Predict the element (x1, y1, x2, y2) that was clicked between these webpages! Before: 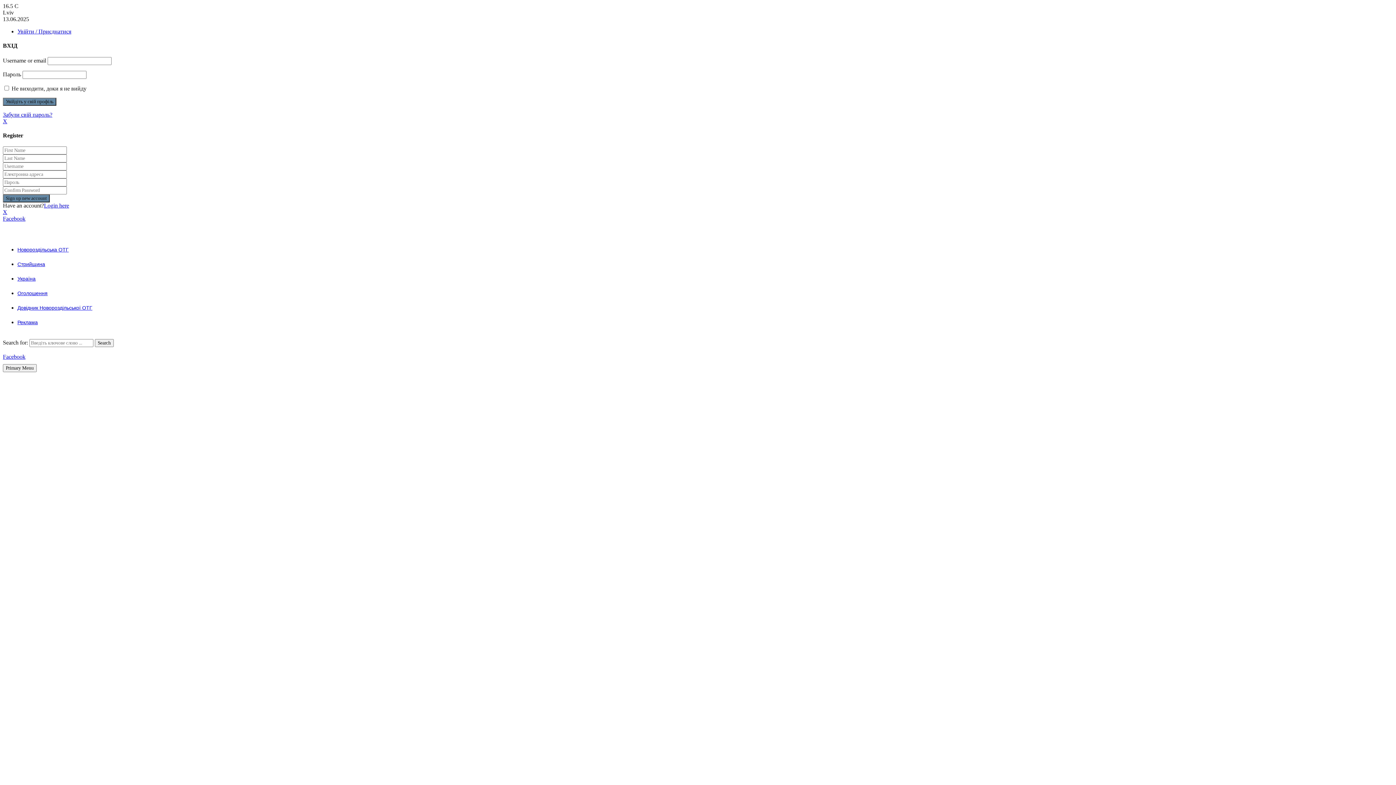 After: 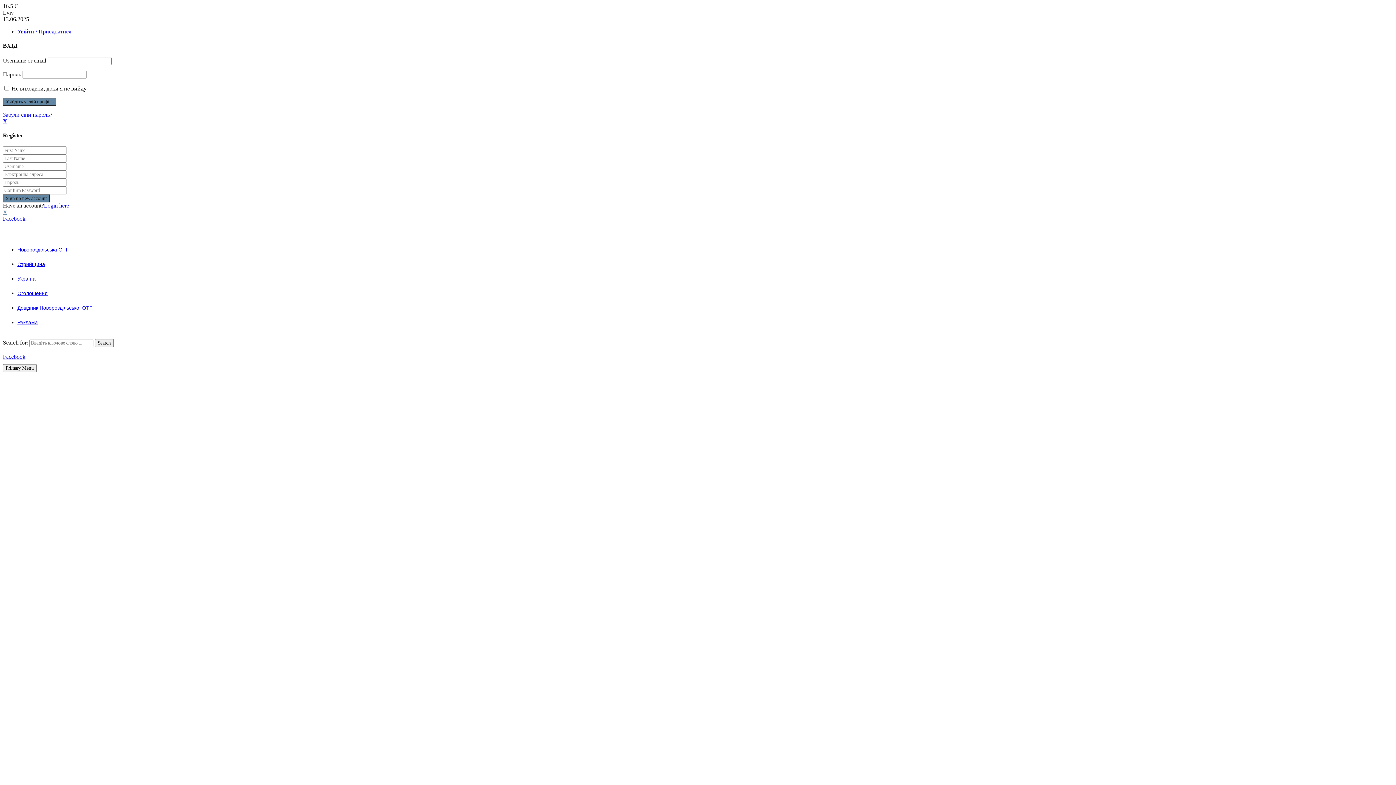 Action: label: X bbox: (2, 209, 7, 215)